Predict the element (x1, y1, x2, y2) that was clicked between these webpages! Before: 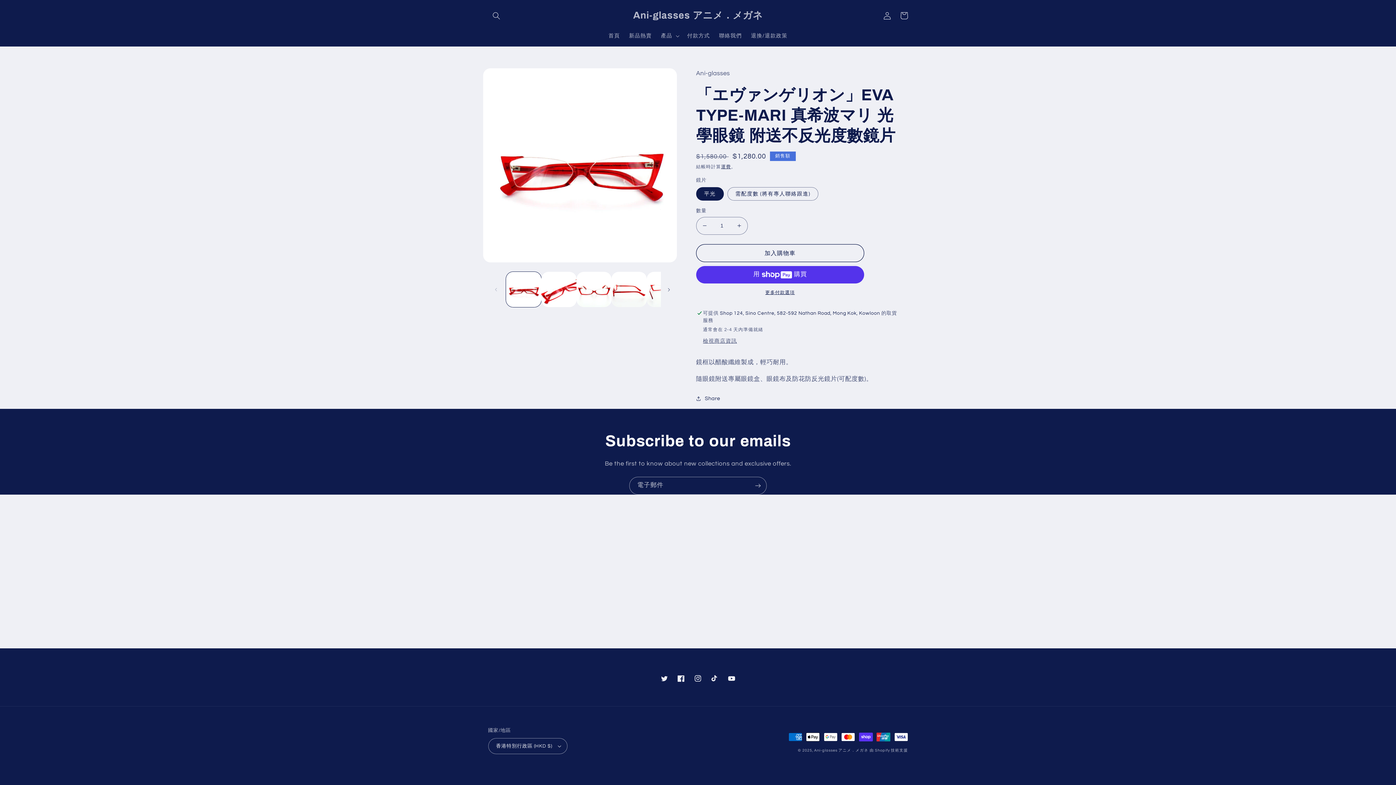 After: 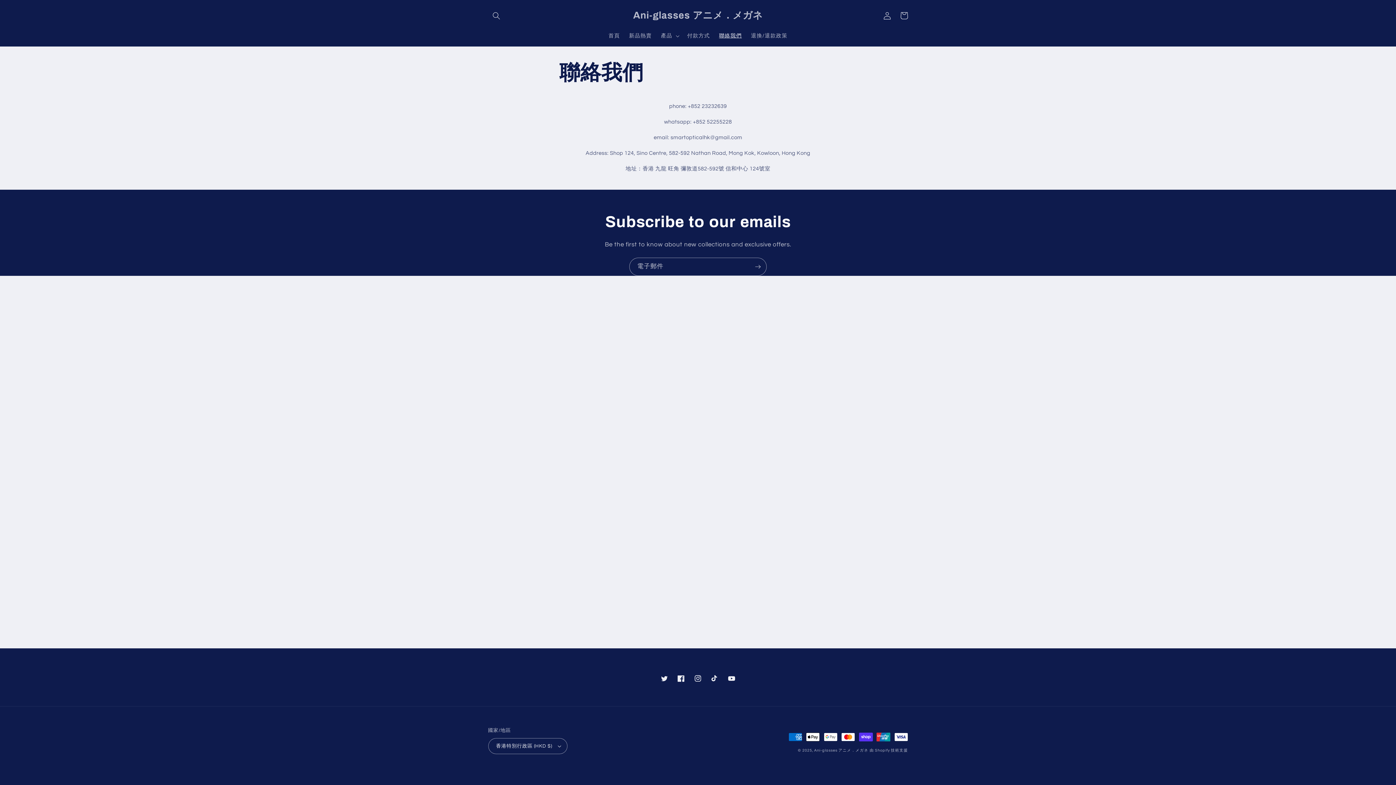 Action: bbox: (714, 28, 746, 43) label: 聯絡我們